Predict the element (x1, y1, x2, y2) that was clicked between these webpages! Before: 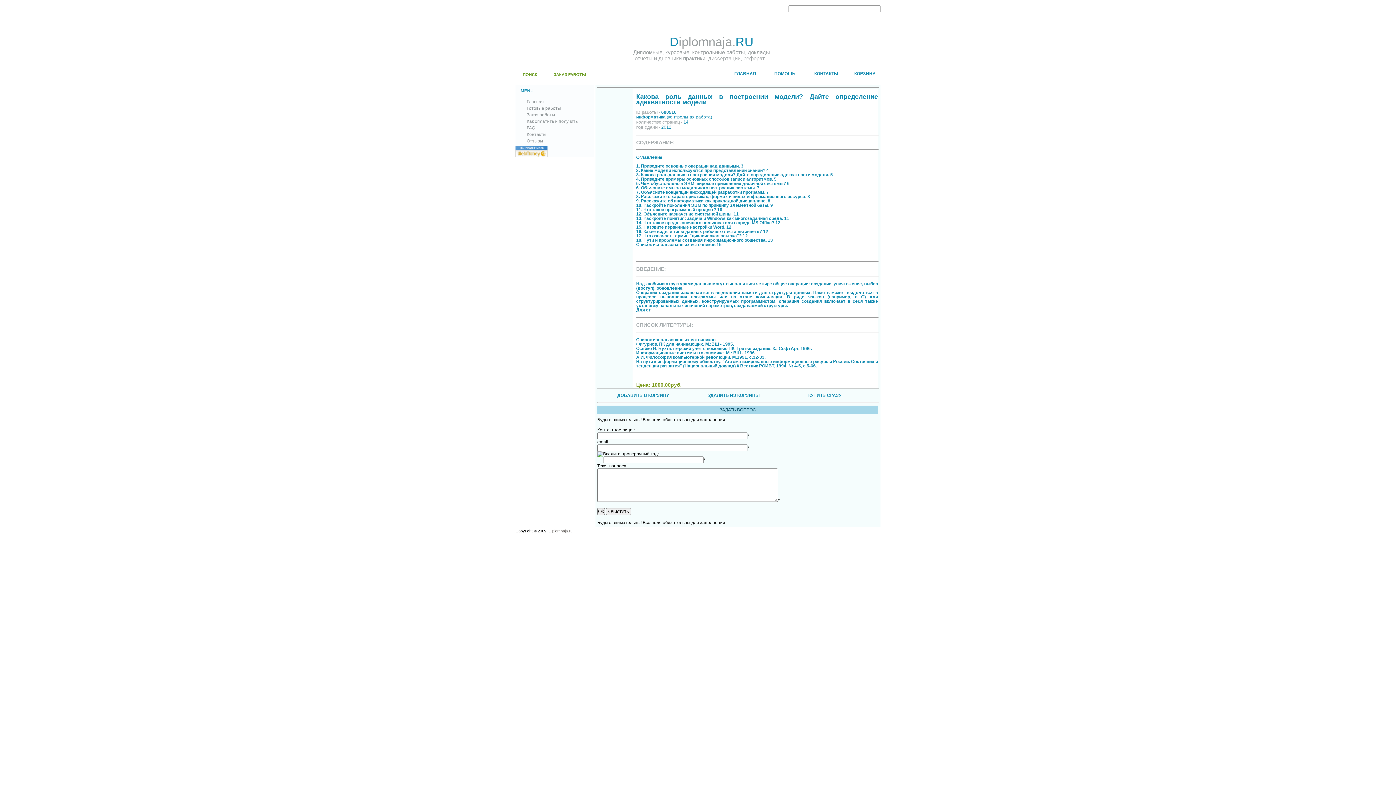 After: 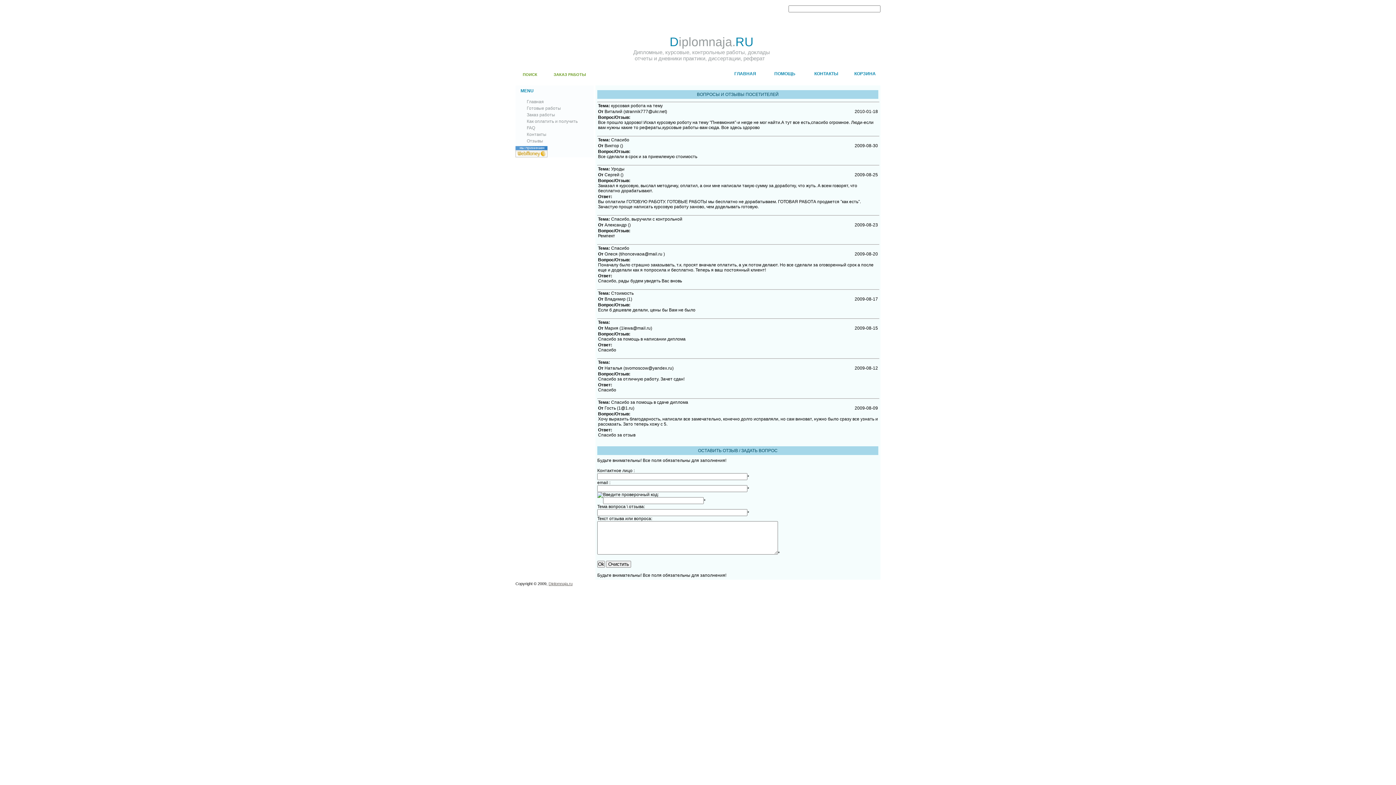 Action: label: Отзывы bbox: (519, 138, 543, 143)